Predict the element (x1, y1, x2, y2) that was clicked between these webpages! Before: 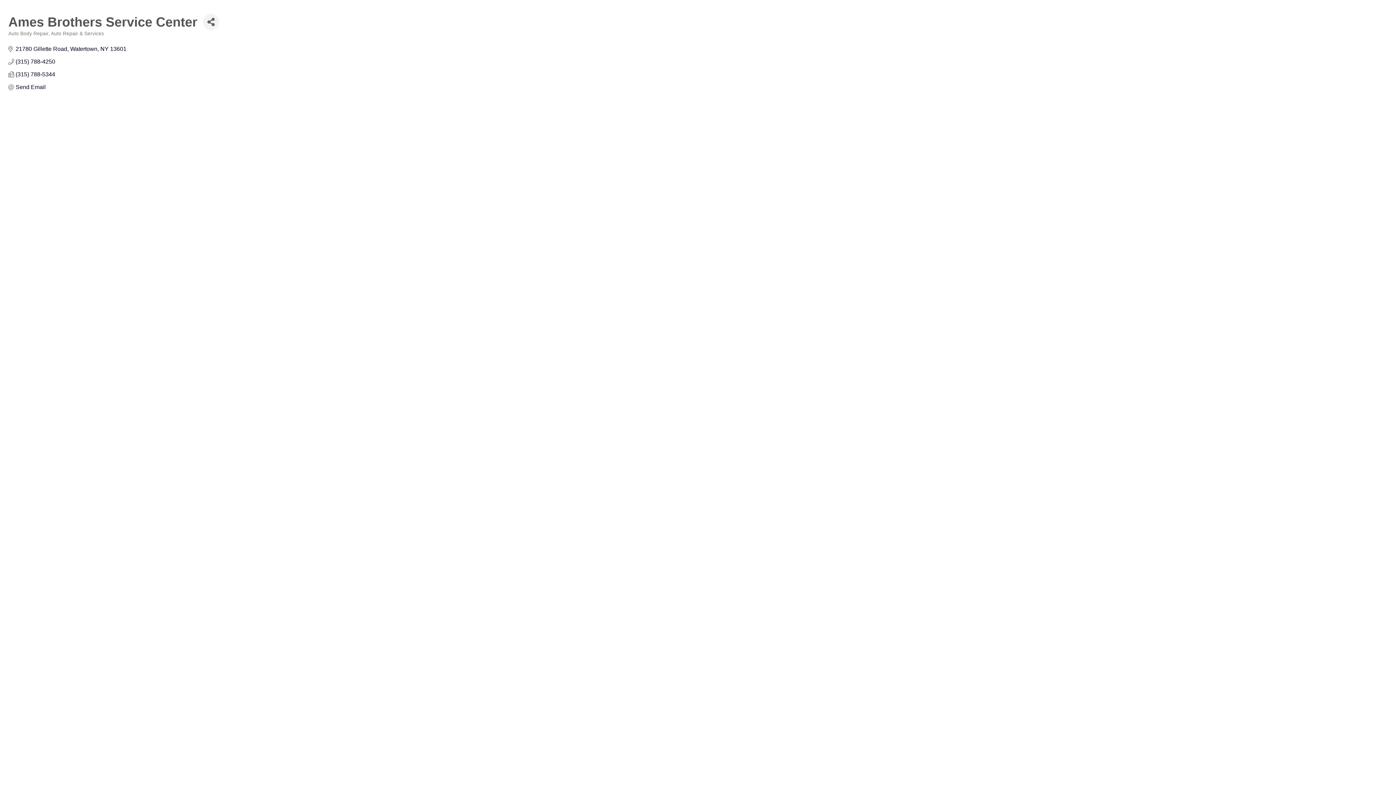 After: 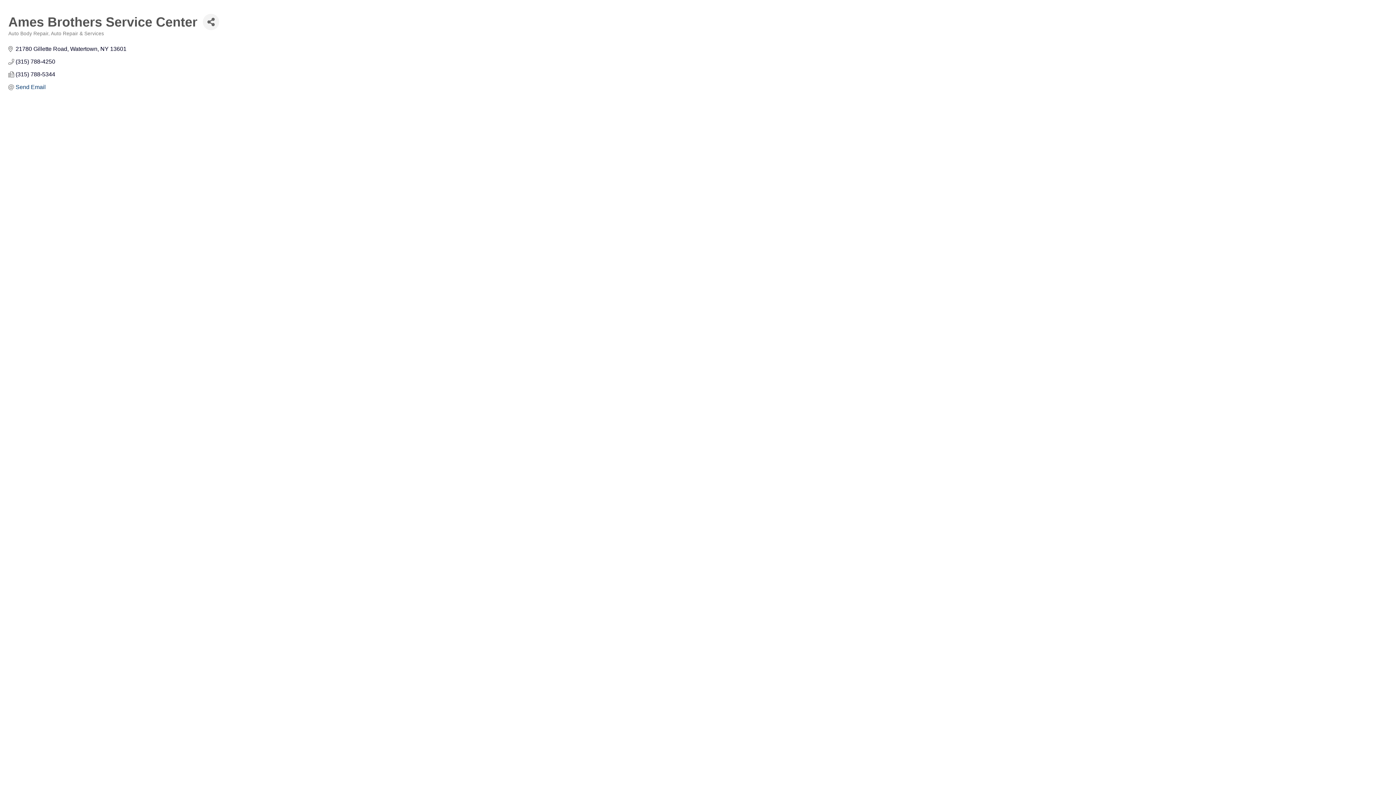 Action: label: Send Email bbox: (15, 83, 45, 90)